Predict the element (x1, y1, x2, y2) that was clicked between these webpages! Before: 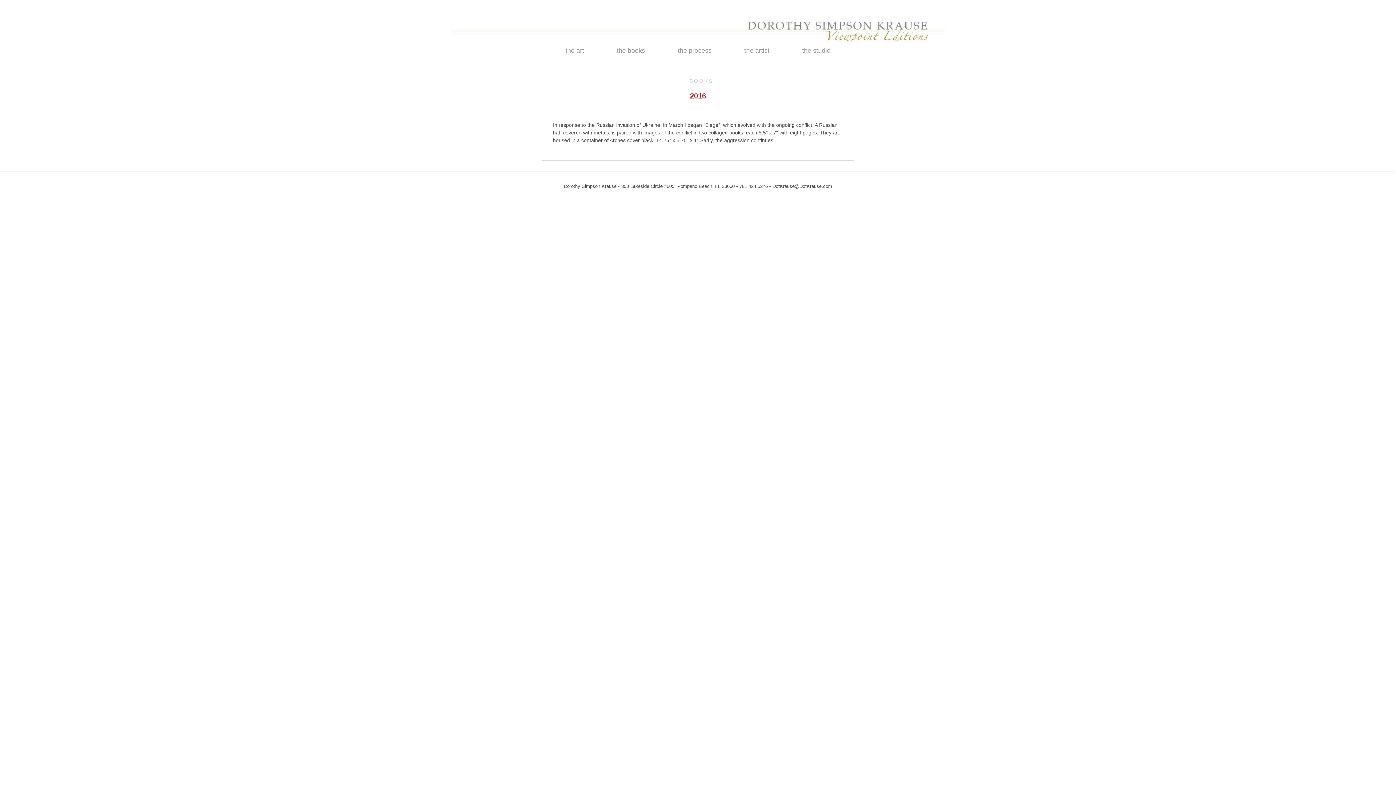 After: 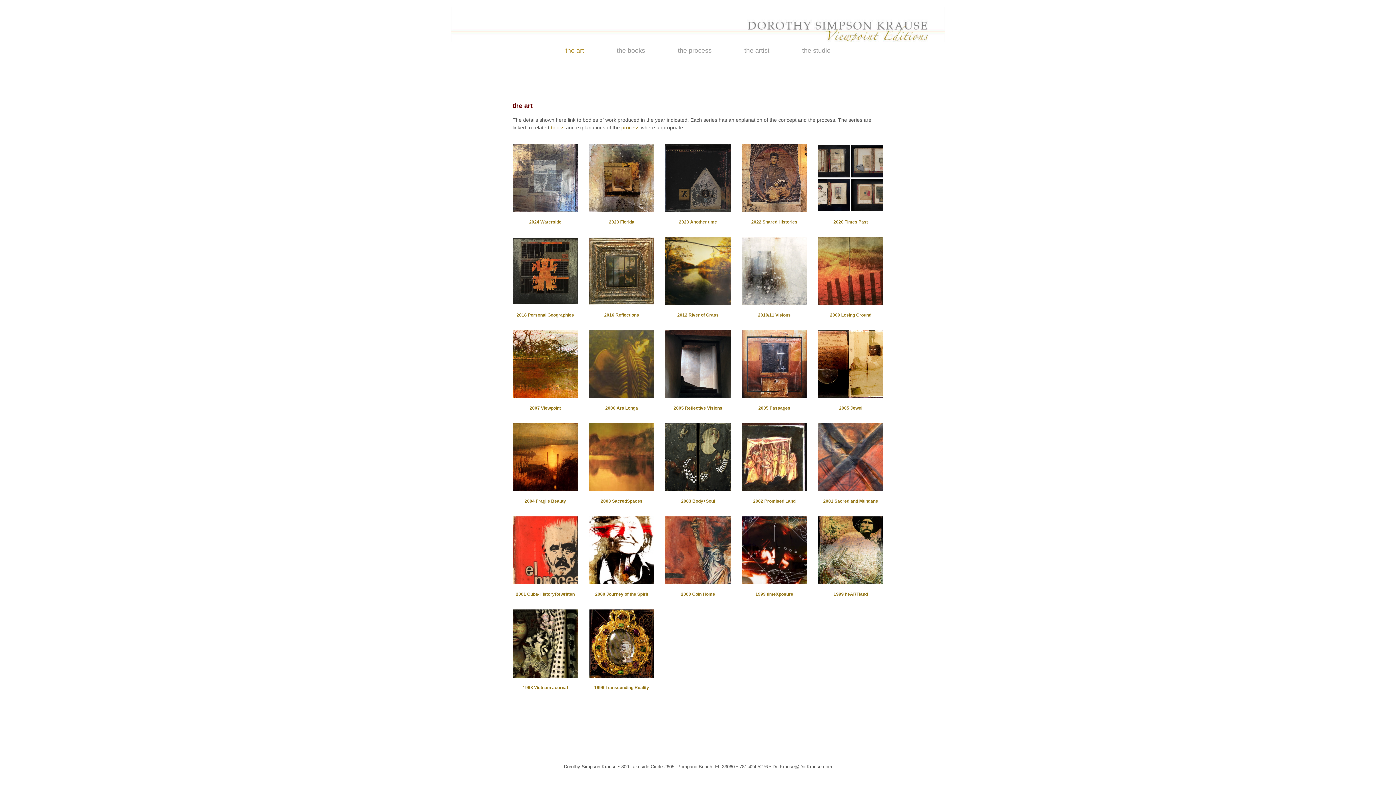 Action: label: the art bbox: (549, 42, 600, 58)